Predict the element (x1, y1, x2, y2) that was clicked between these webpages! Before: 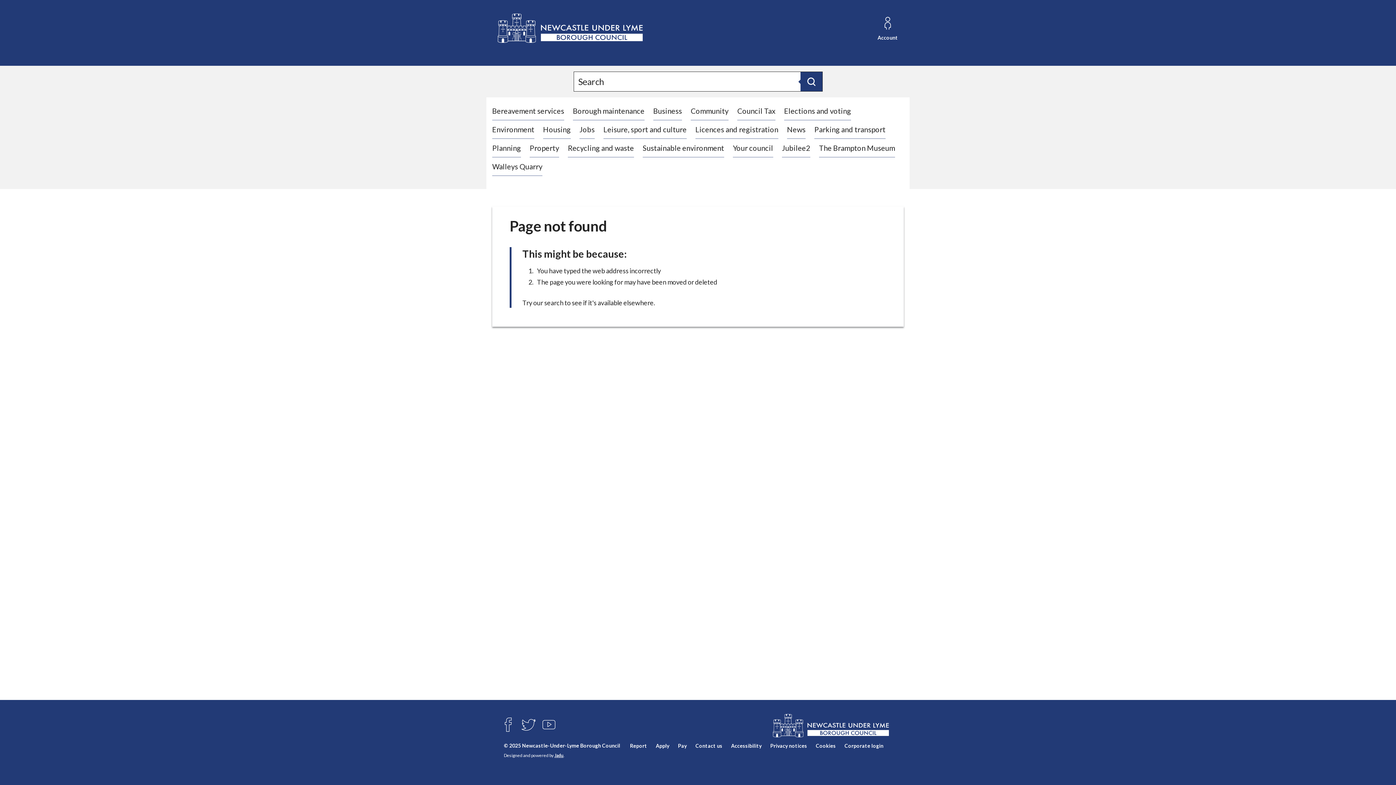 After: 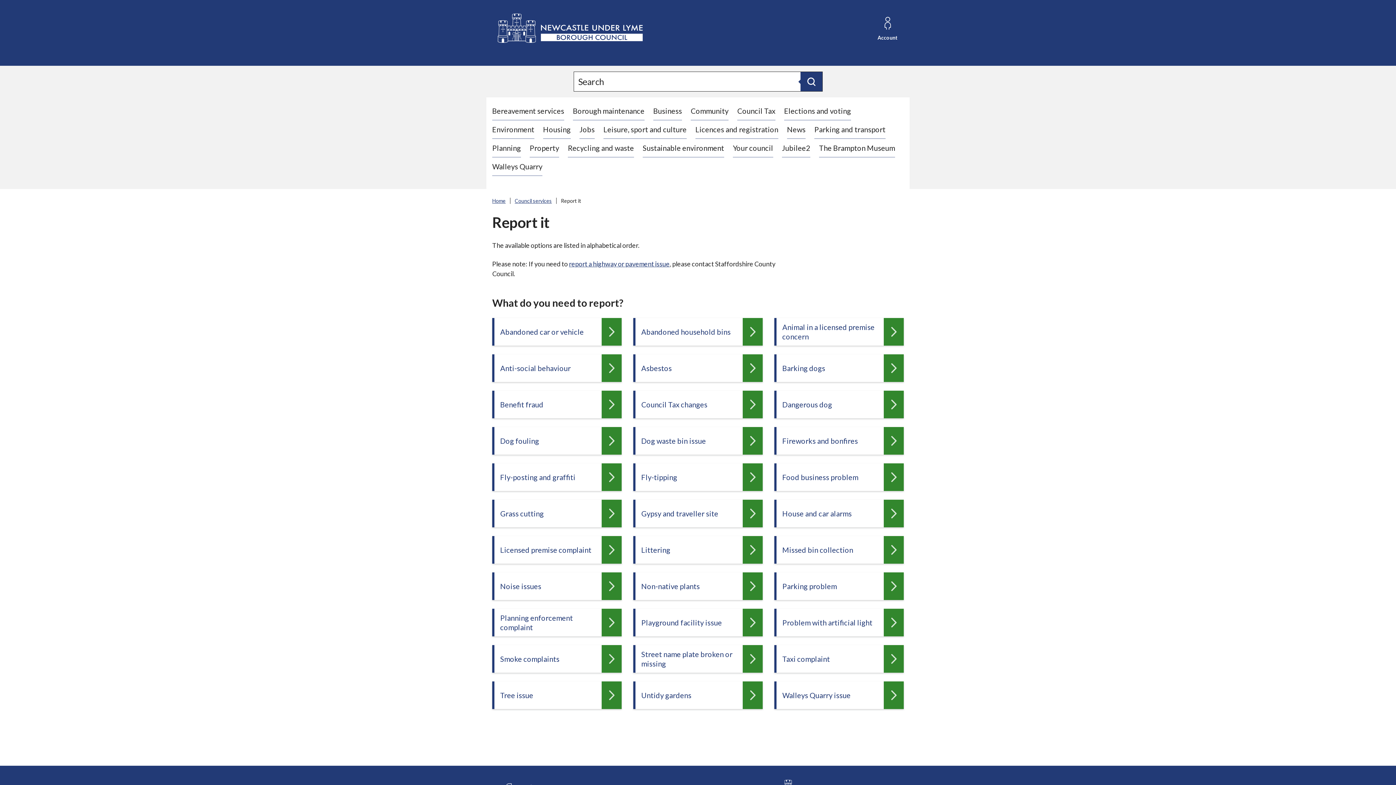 Action: bbox: (630, 743, 647, 749) label: Report